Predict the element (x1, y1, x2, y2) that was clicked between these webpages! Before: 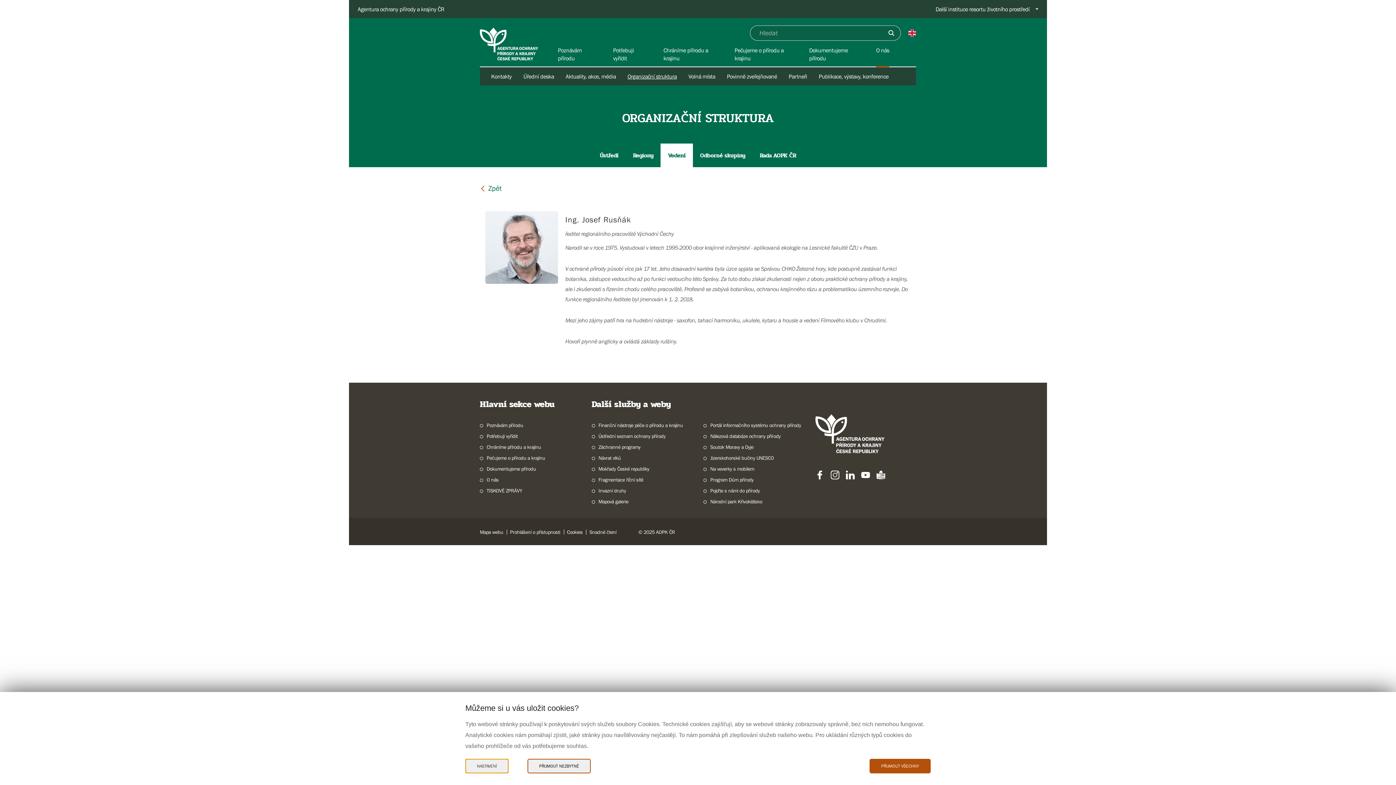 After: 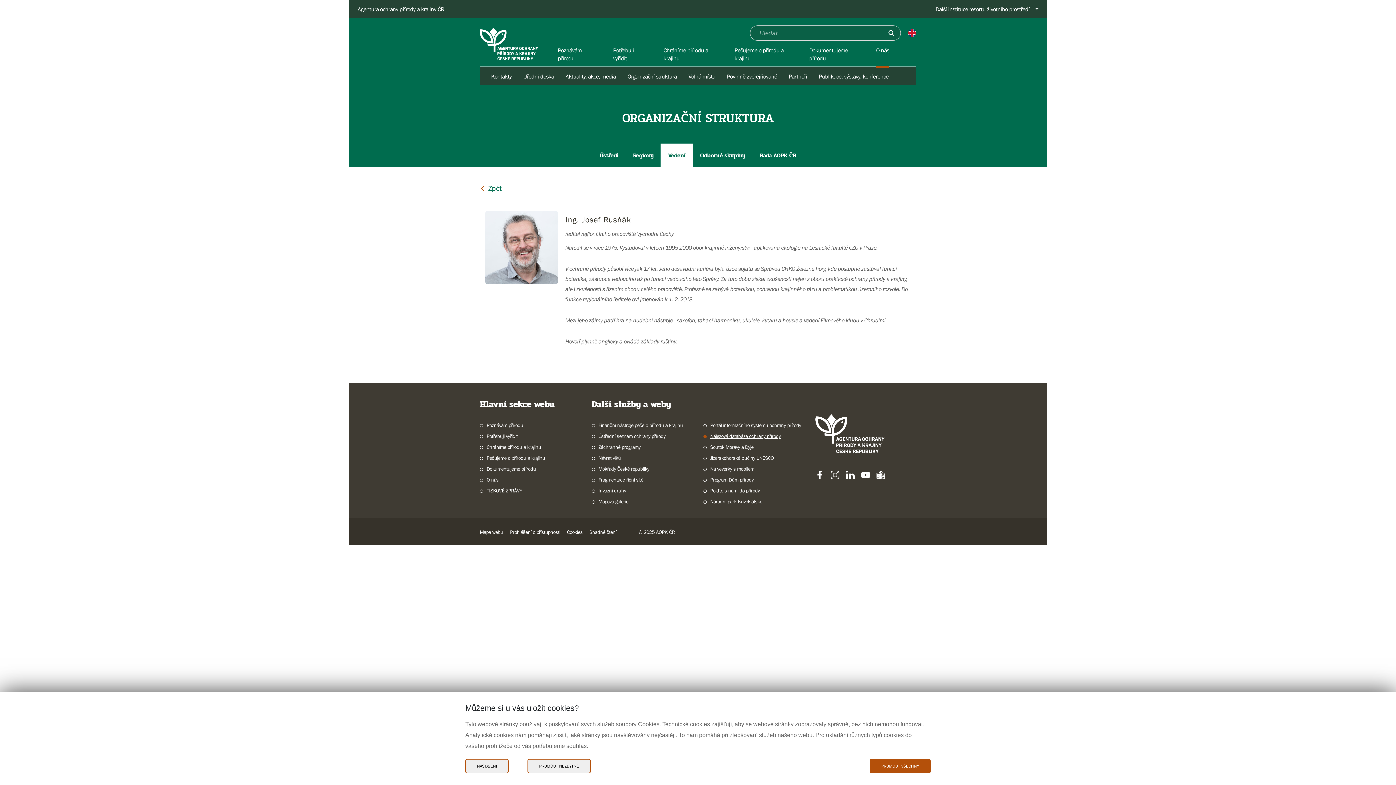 Action: label: Nálezová databáze ochrany přírody bbox: (703, 432, 780, 440)